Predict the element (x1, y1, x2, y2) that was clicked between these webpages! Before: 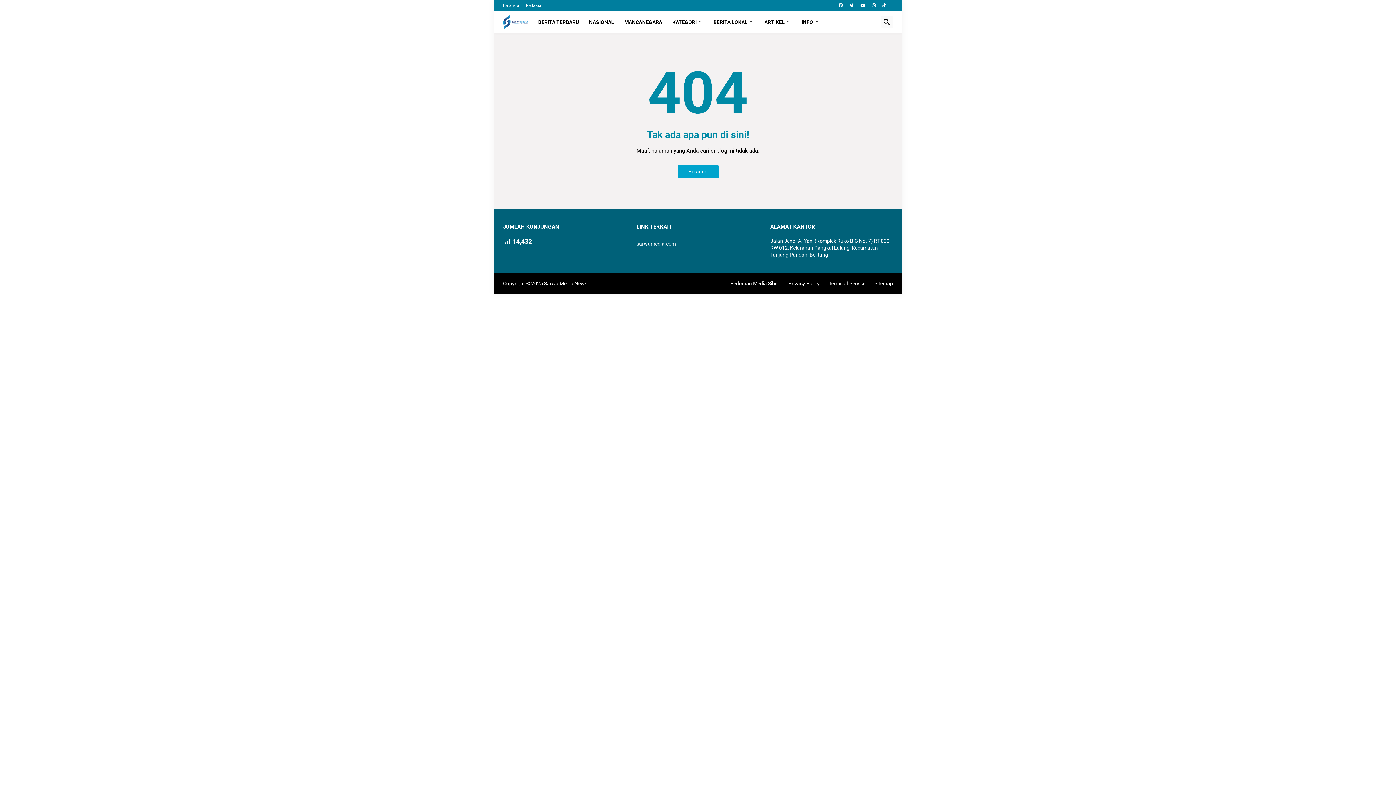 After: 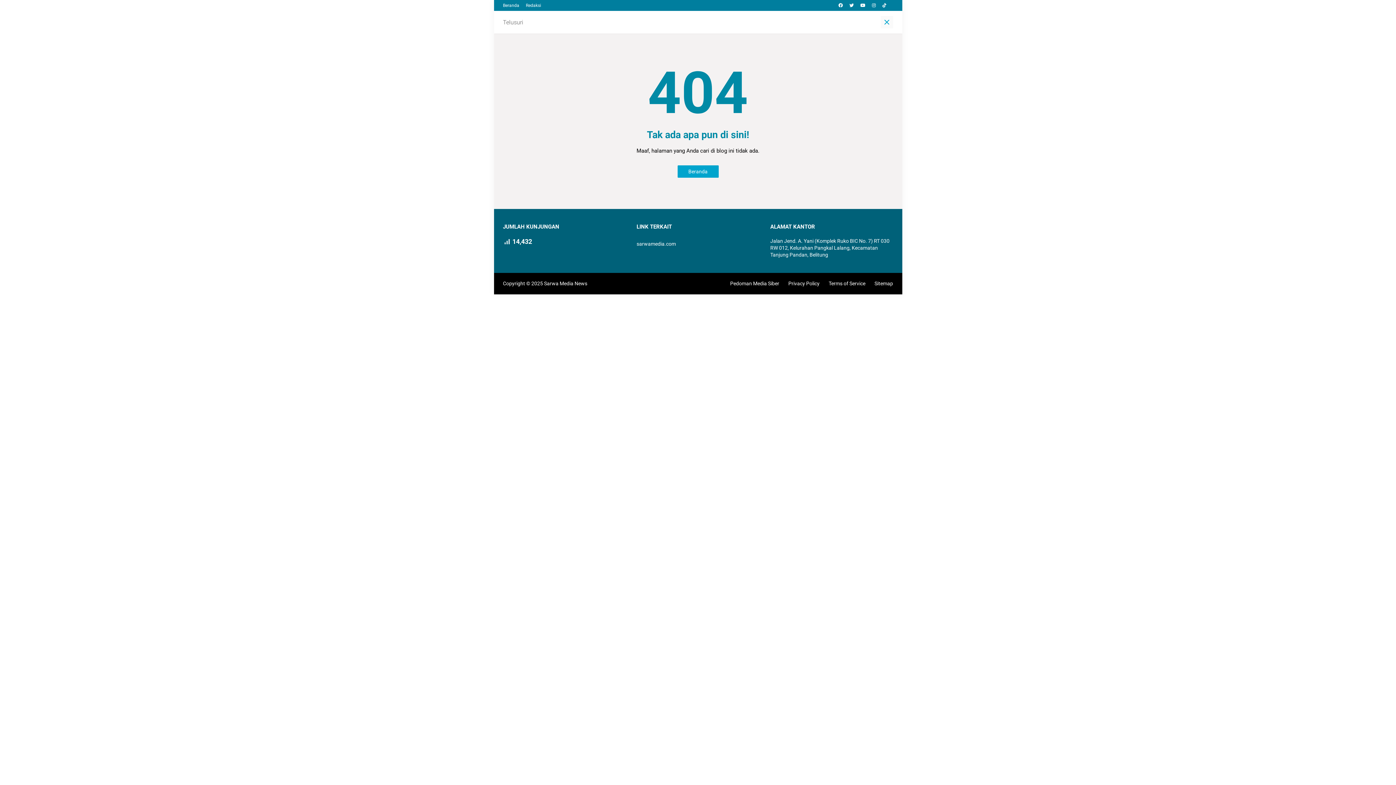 Action: bbox: (880, 16, 893, 28)